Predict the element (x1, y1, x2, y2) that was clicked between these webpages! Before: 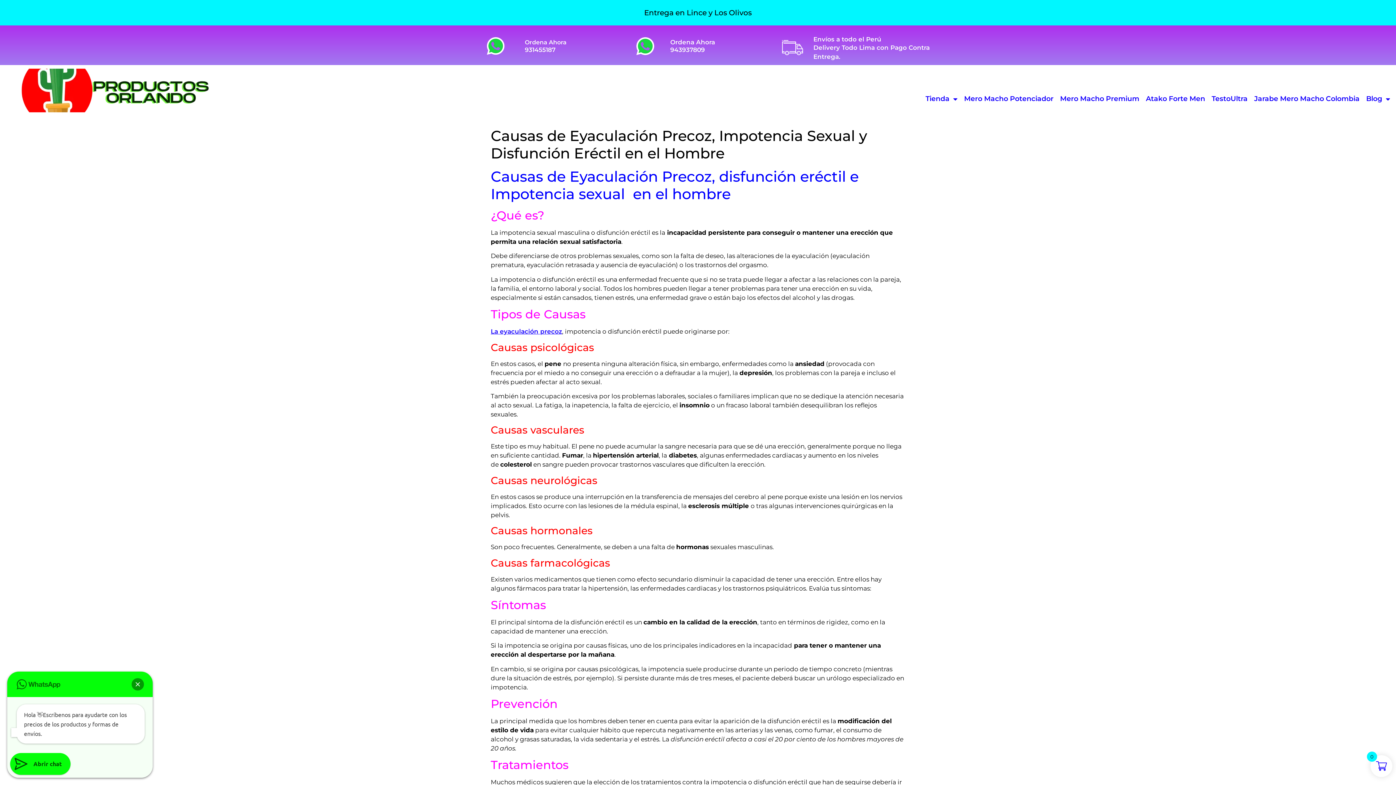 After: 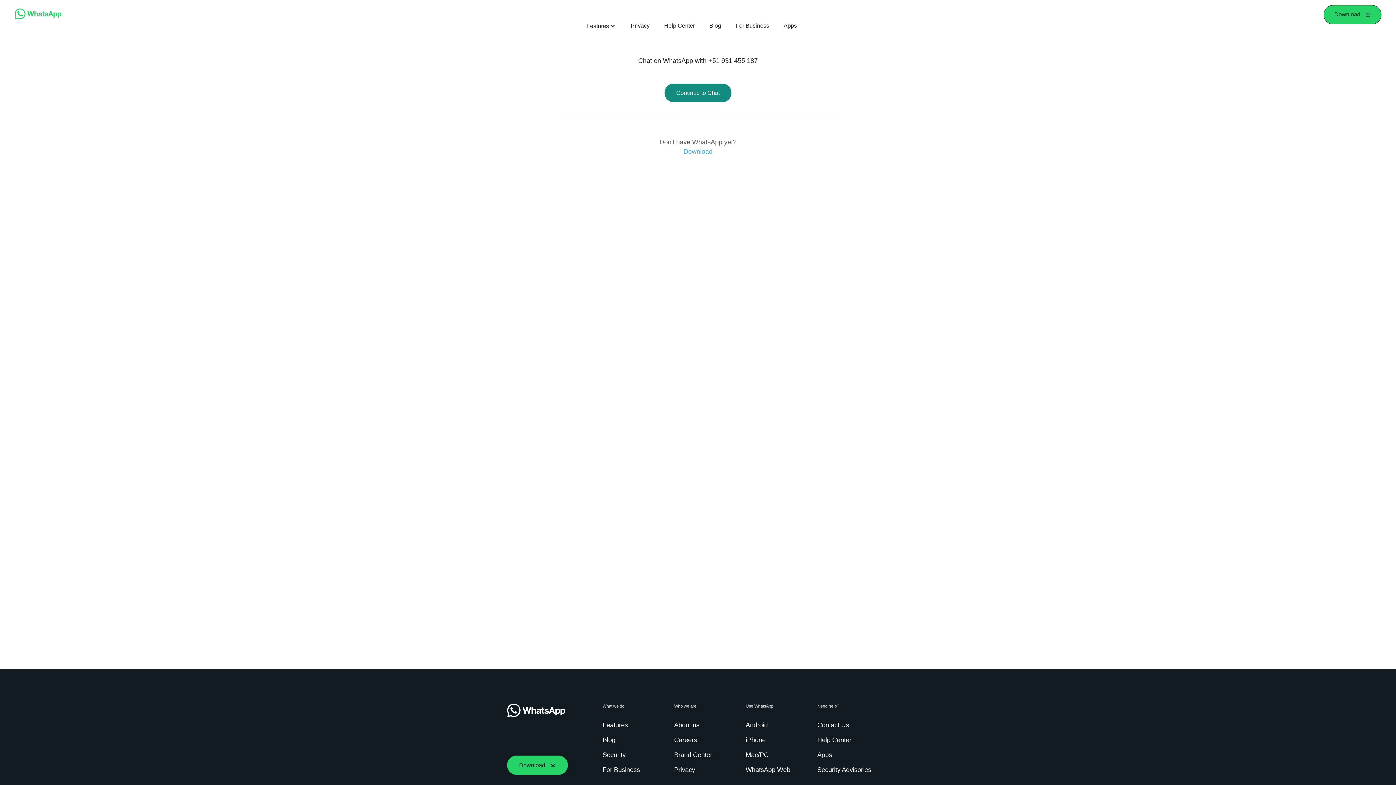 Action: bbox: (524, 39, 566, 45) label: Ordena Ahora